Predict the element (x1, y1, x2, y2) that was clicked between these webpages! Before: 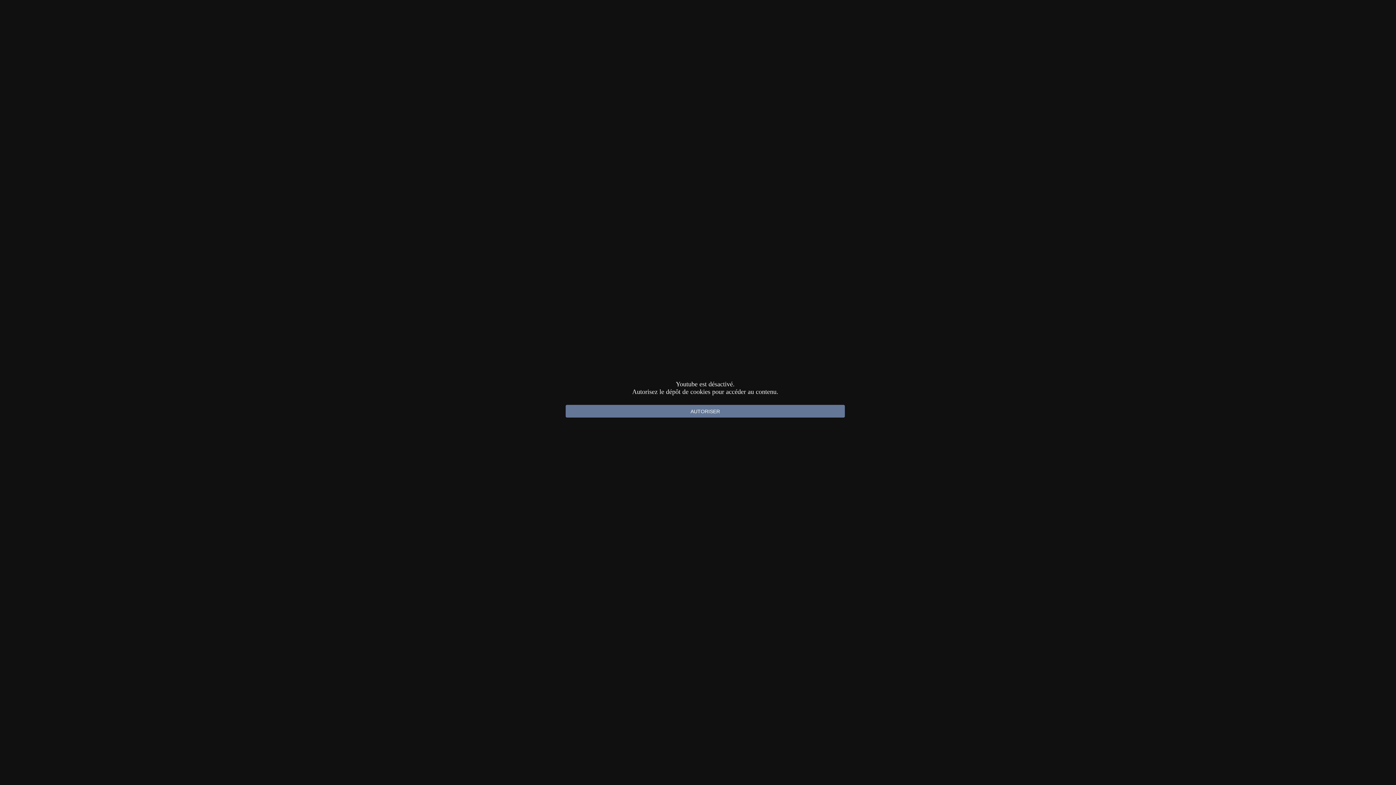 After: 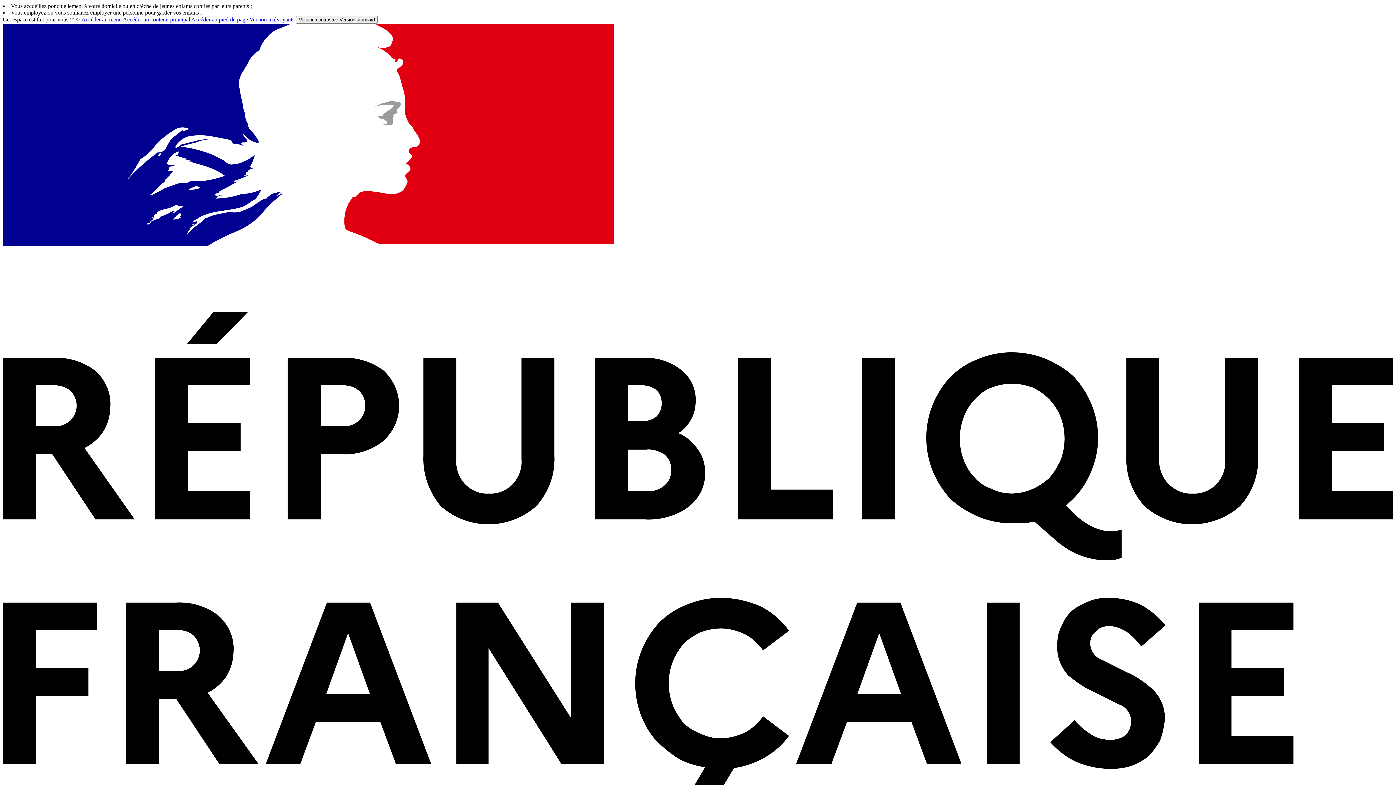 Action: bbox: (565, 405, 845, 417) label: AUTORISER